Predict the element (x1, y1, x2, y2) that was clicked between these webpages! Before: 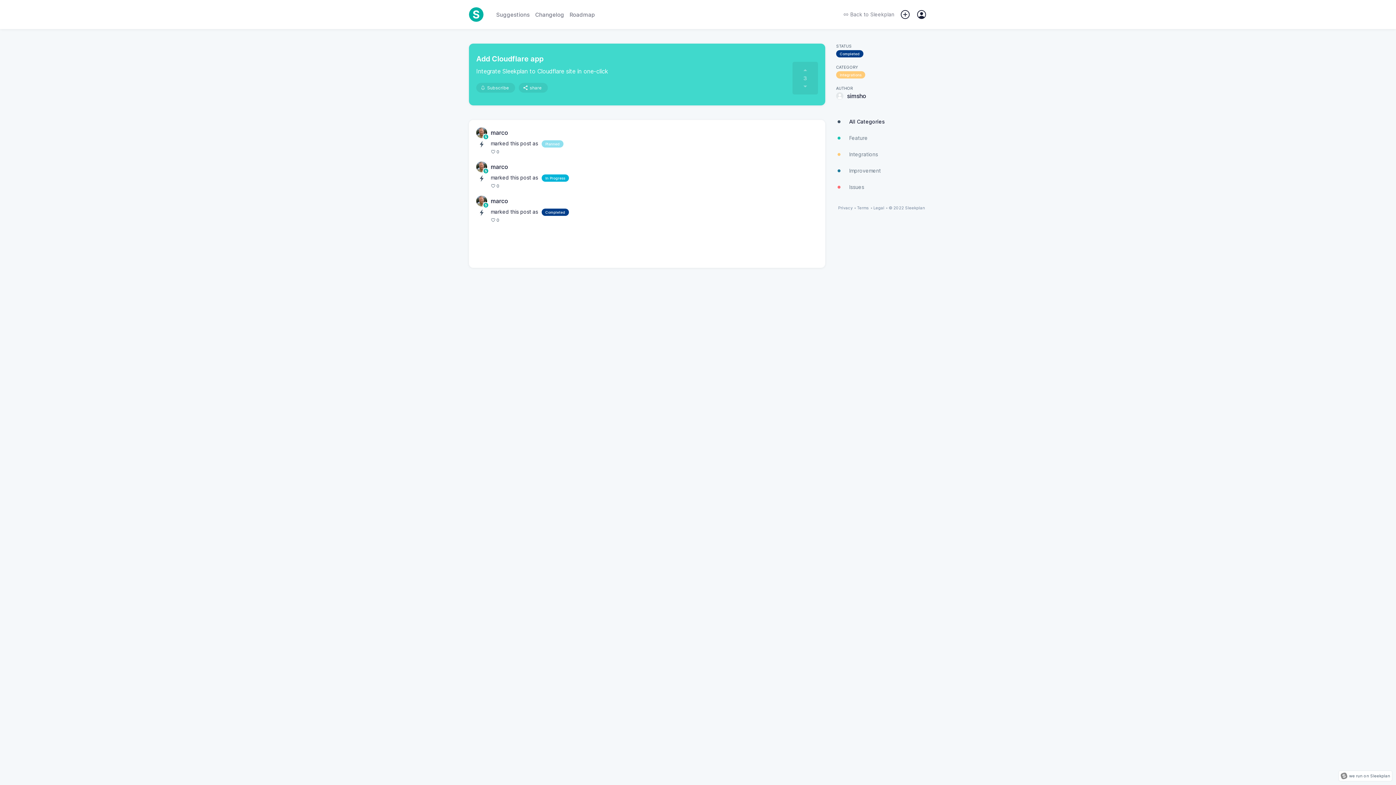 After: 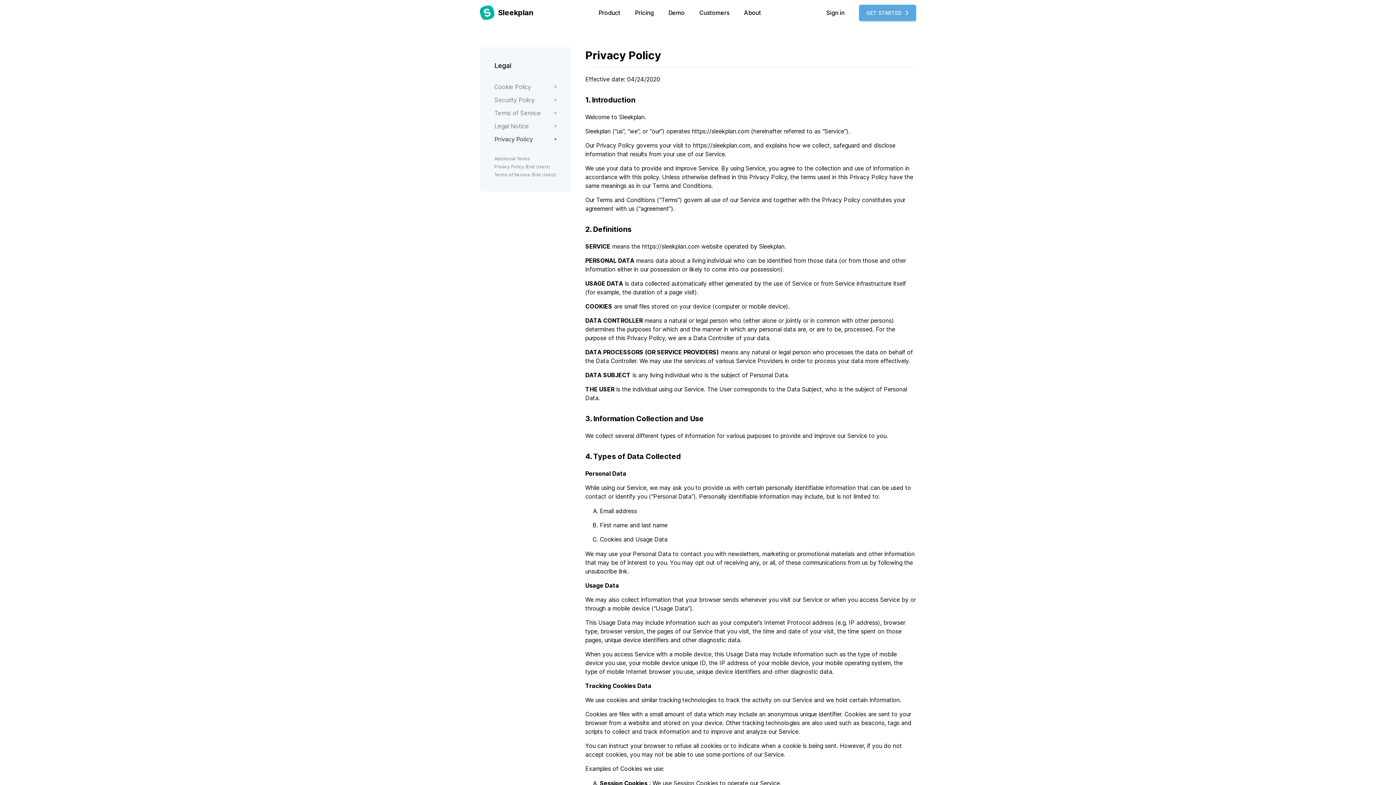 Action: bbox: (838, 206, 852, 210) label: Privacy